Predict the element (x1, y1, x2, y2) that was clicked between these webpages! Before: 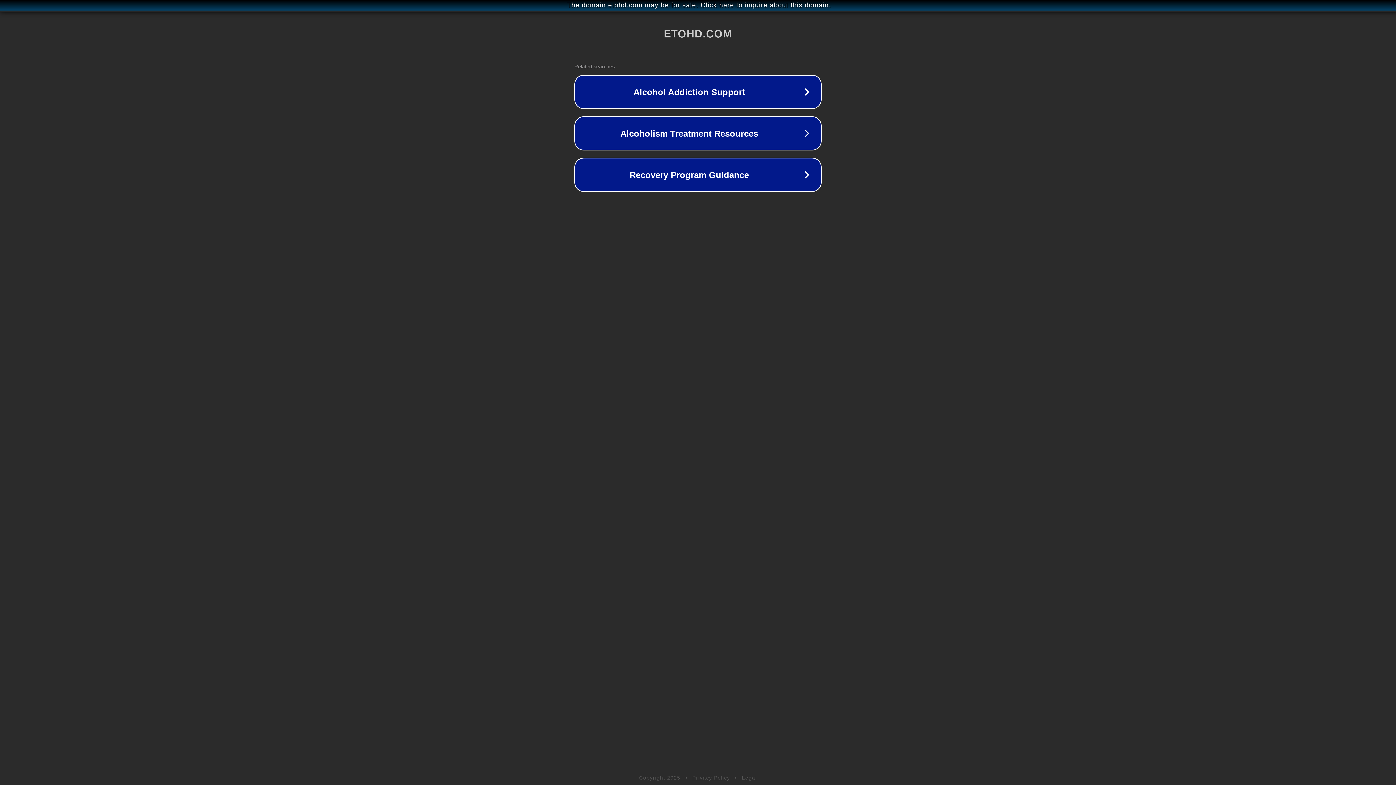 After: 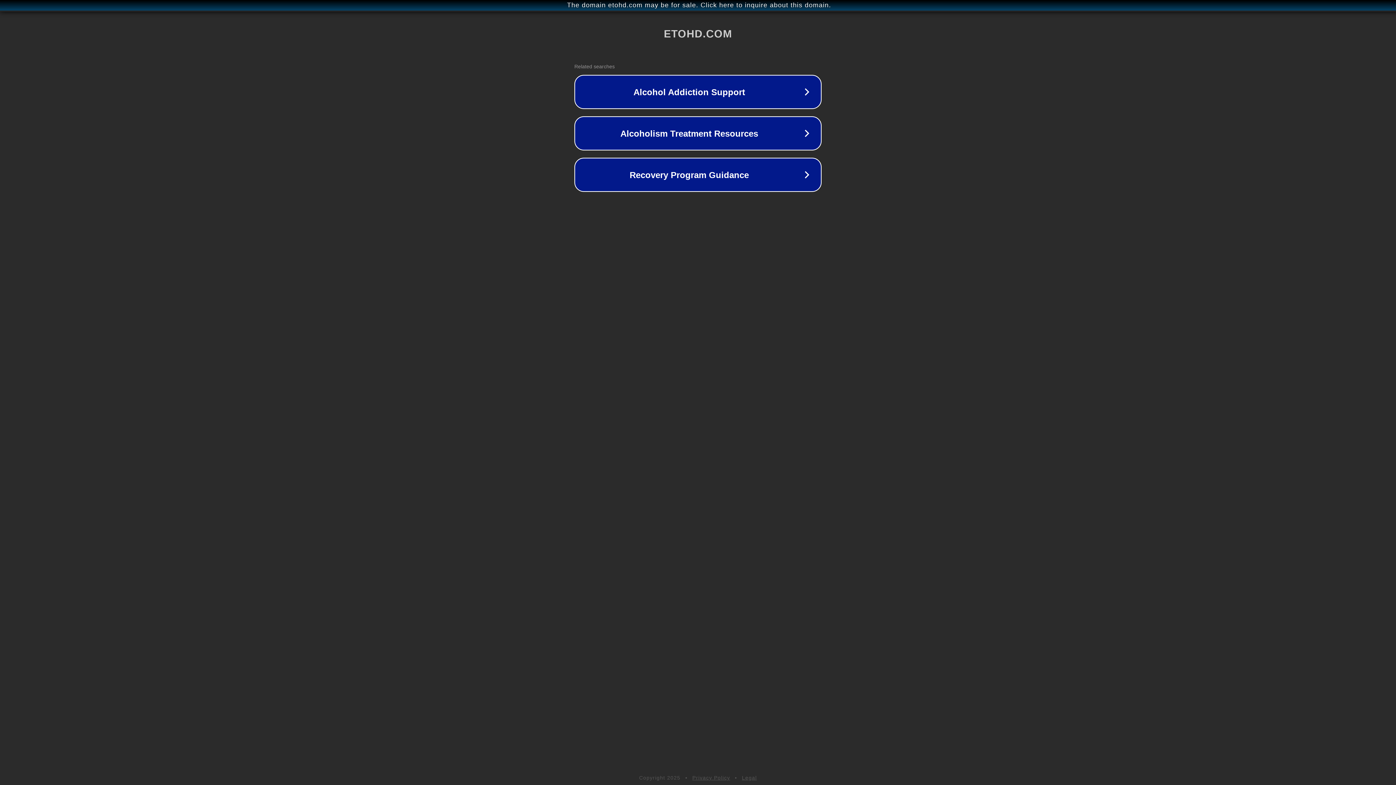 Action: label: Legal bbox: (742, 775, 757, 781)